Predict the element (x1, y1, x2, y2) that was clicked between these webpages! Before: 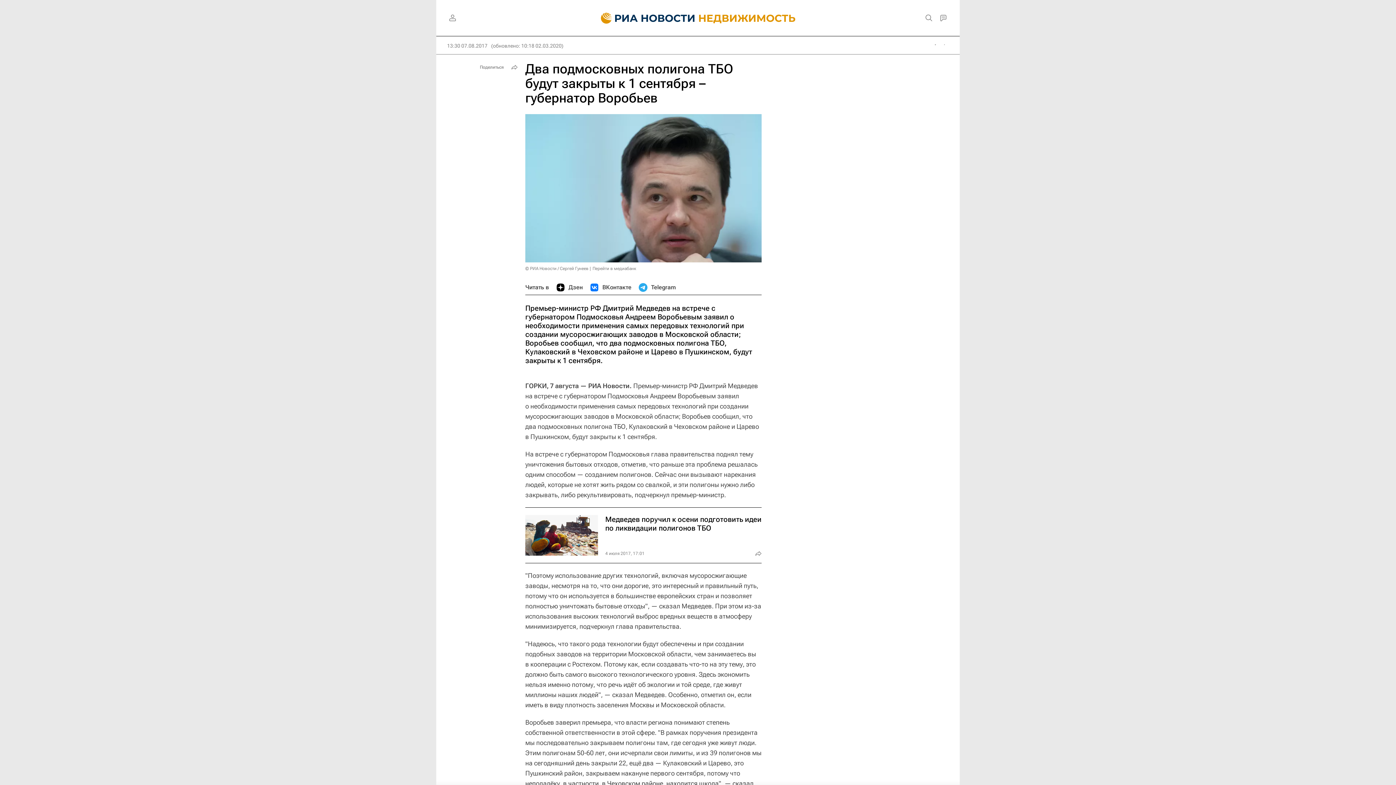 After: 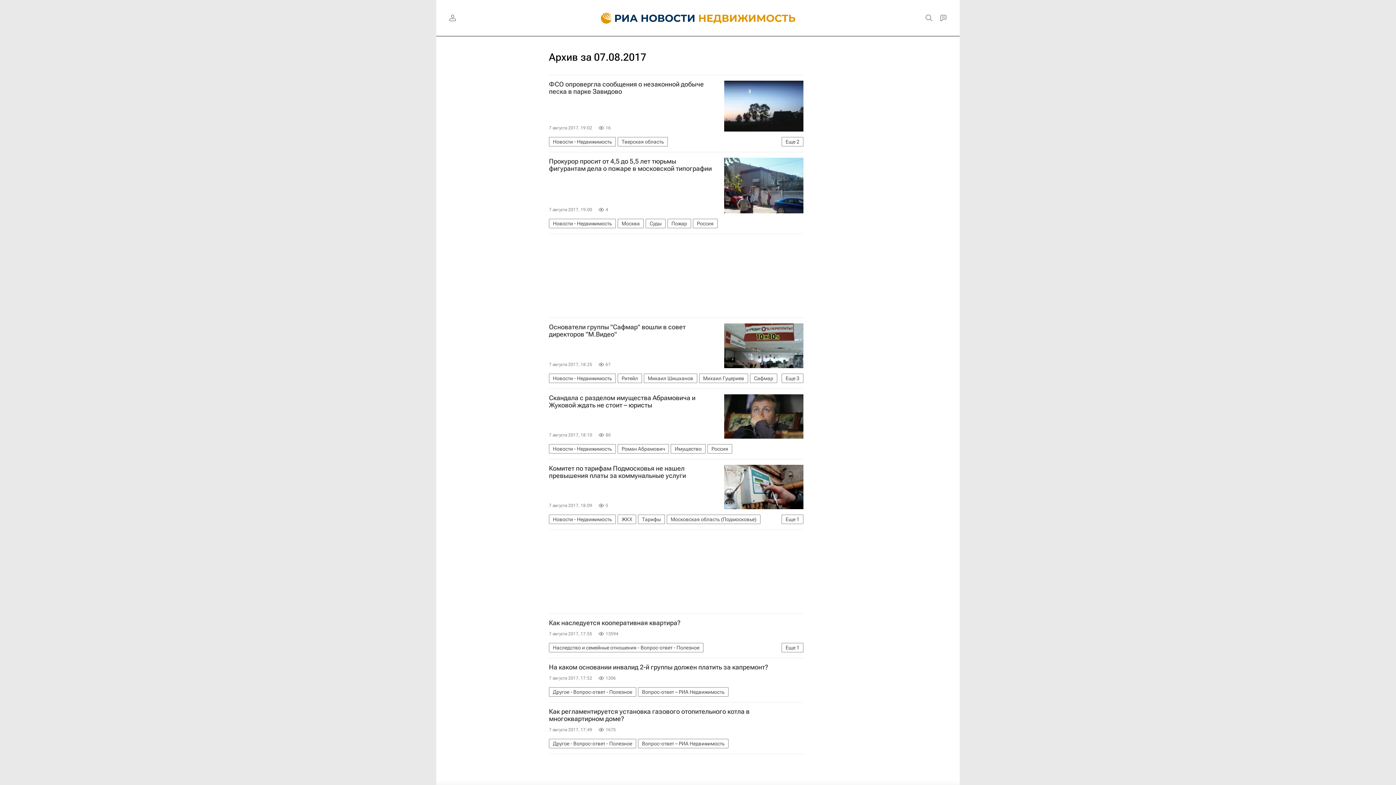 Action: bbox: (447, 42, 487, 49) label: 13:30 07.08.2017